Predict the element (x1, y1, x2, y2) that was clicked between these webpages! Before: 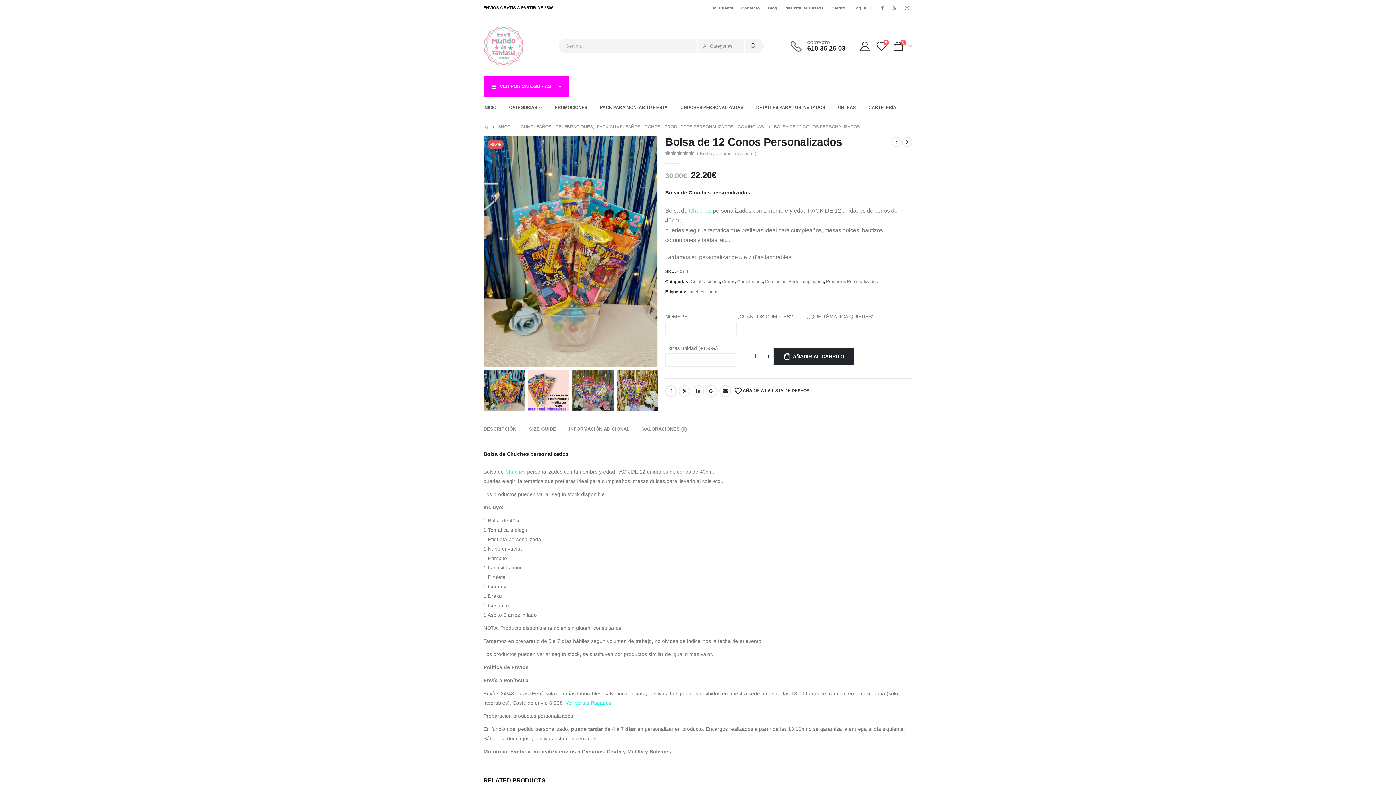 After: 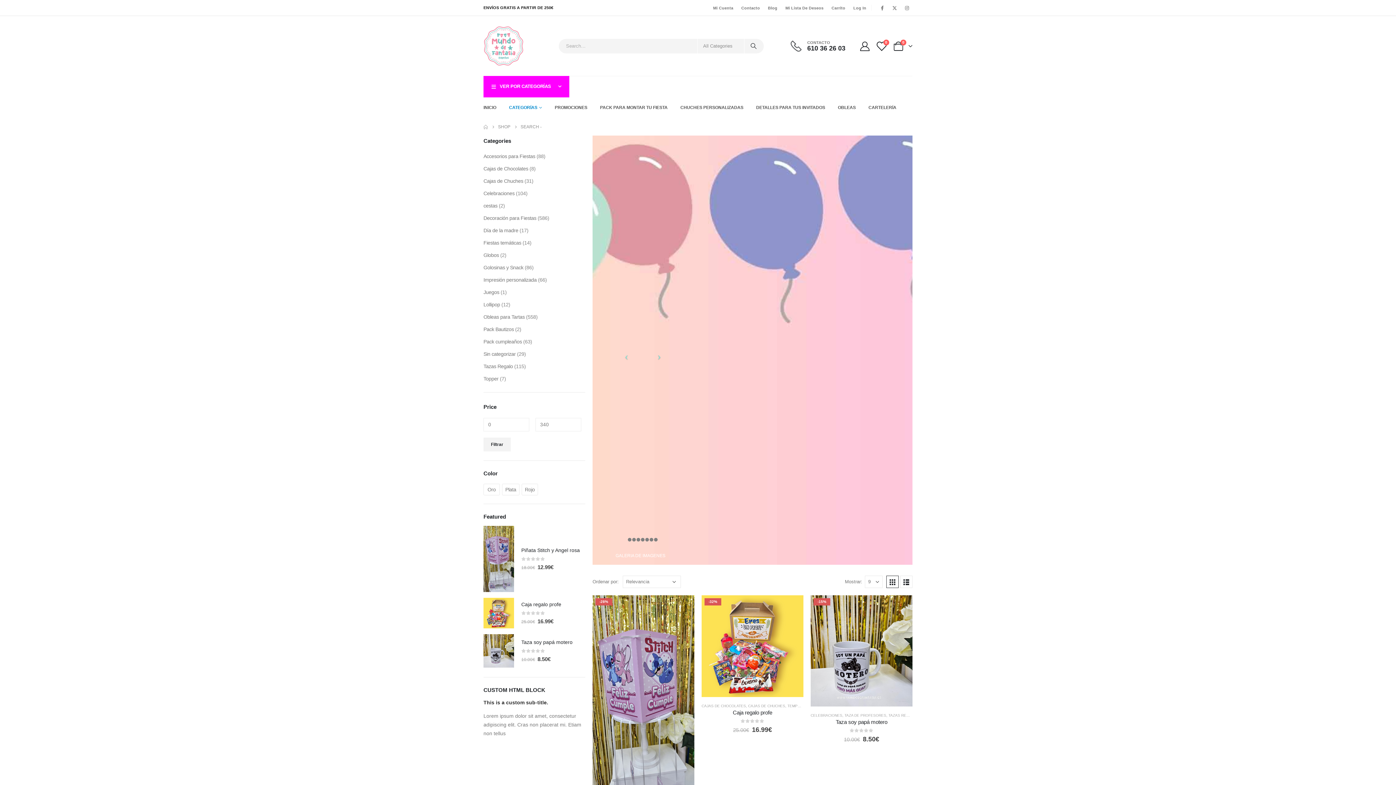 Action: bbox: (743, 38, 764, 53)